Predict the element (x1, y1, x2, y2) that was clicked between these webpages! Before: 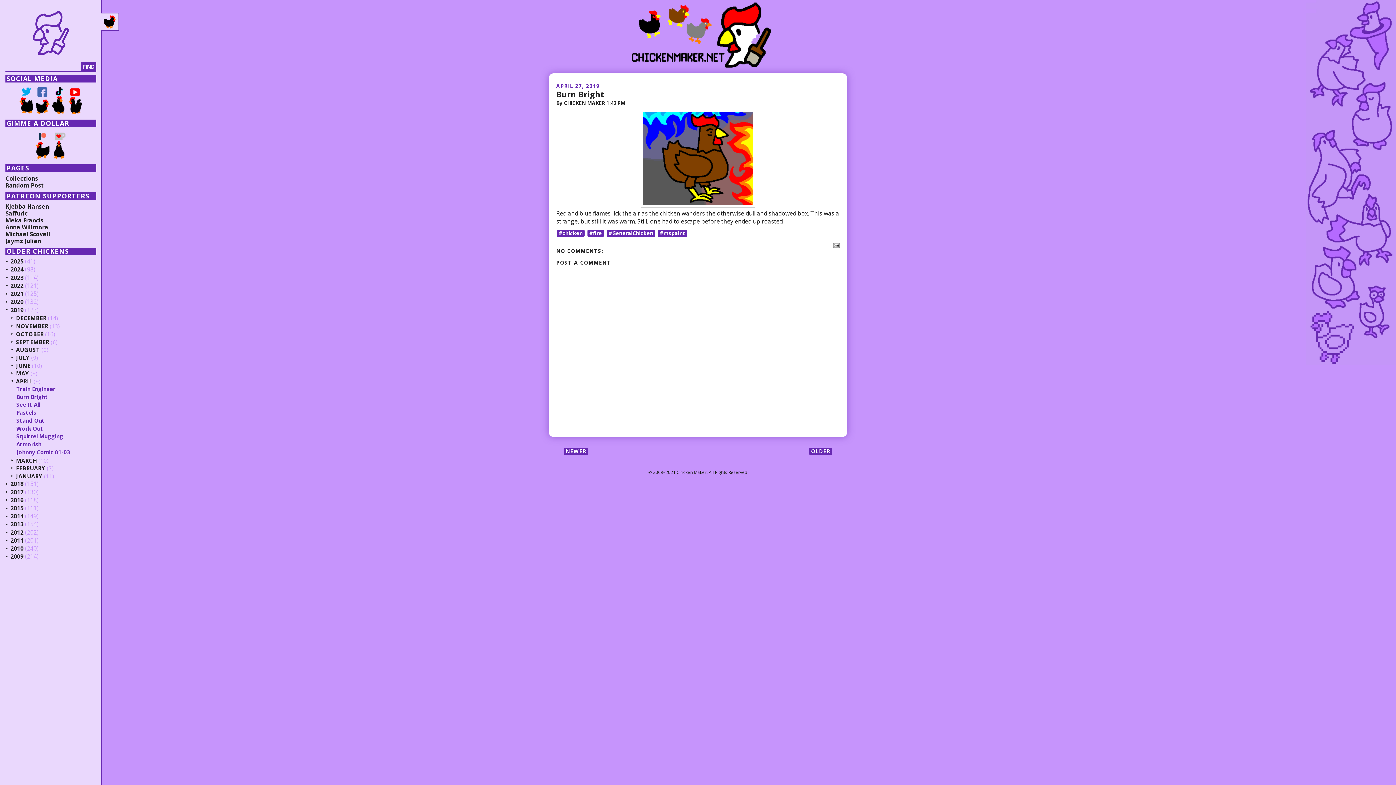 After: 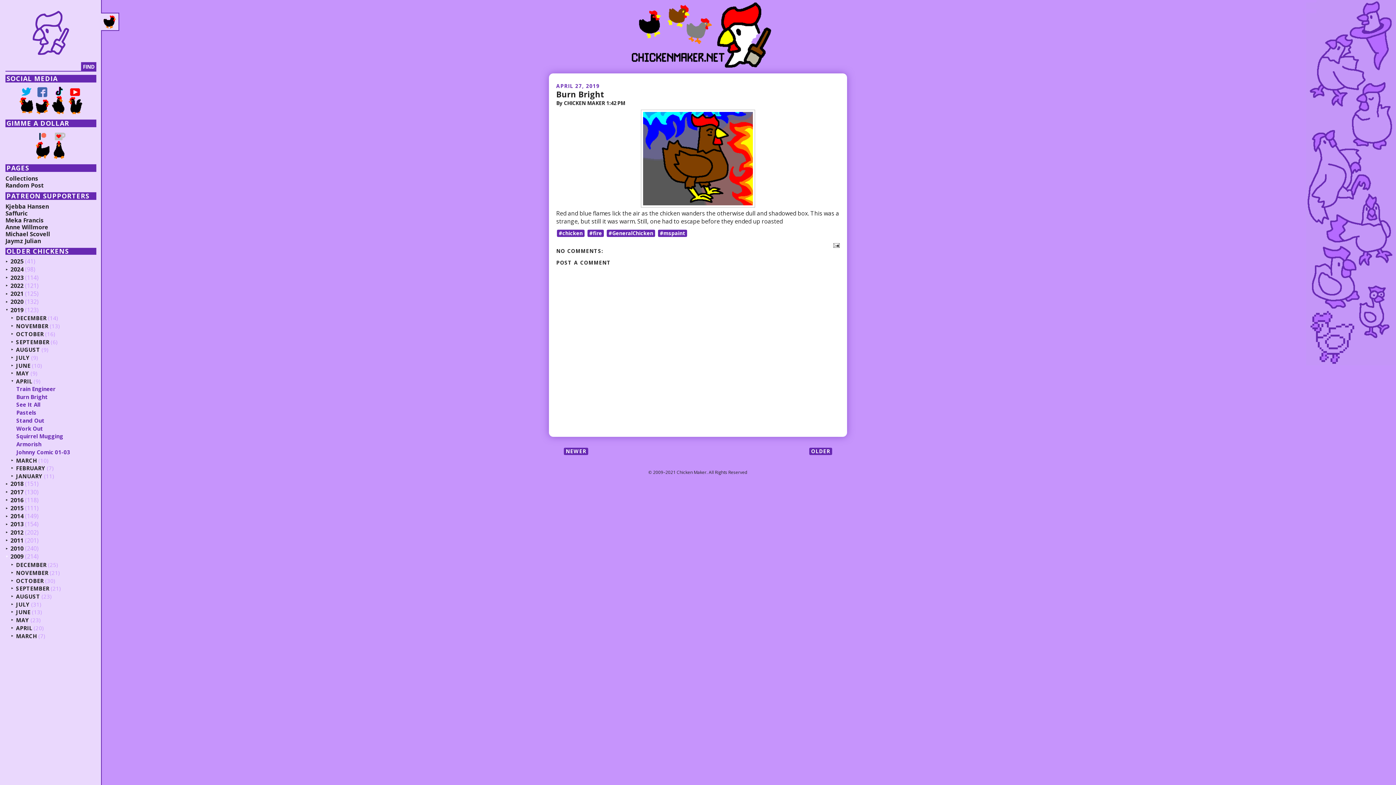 Action: label: ►  bbox: (5, 555, 9, 558)